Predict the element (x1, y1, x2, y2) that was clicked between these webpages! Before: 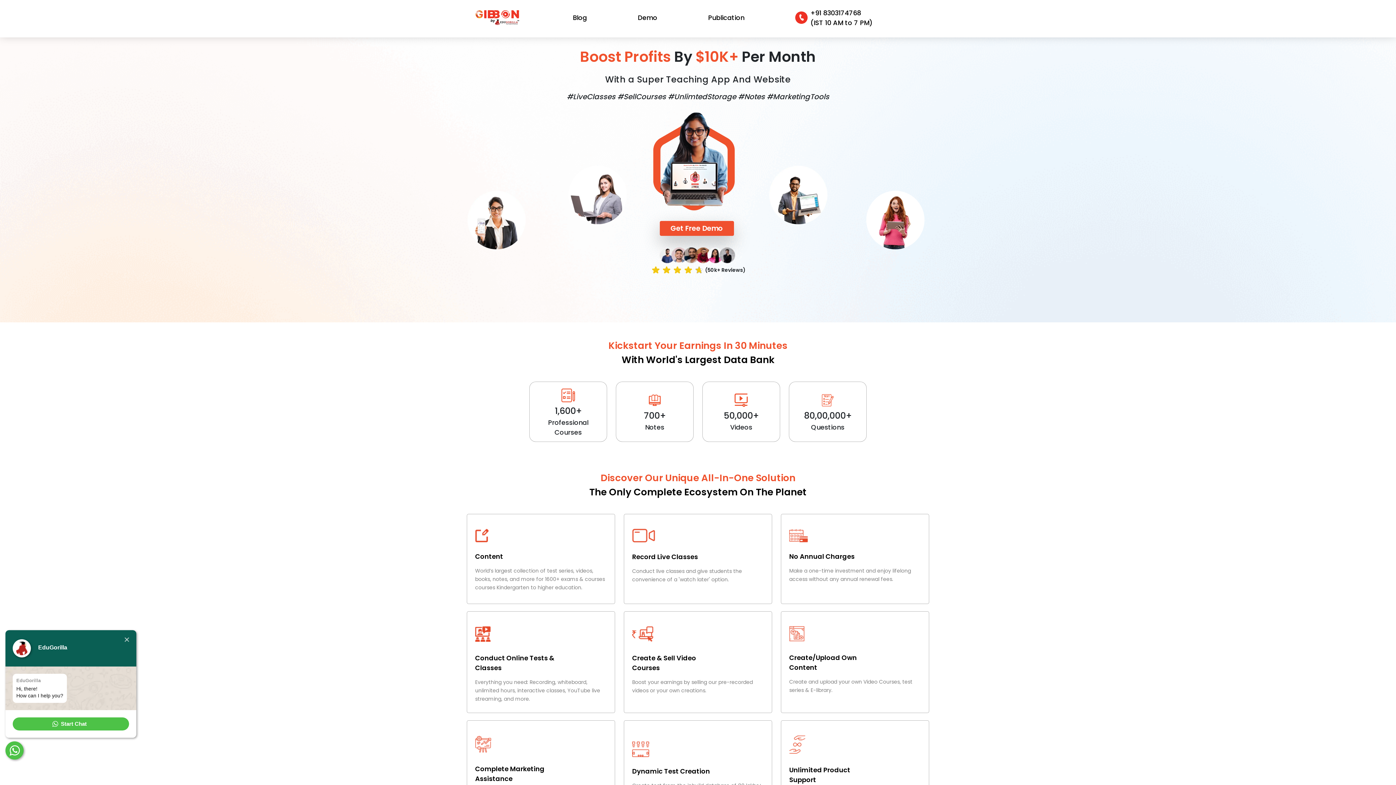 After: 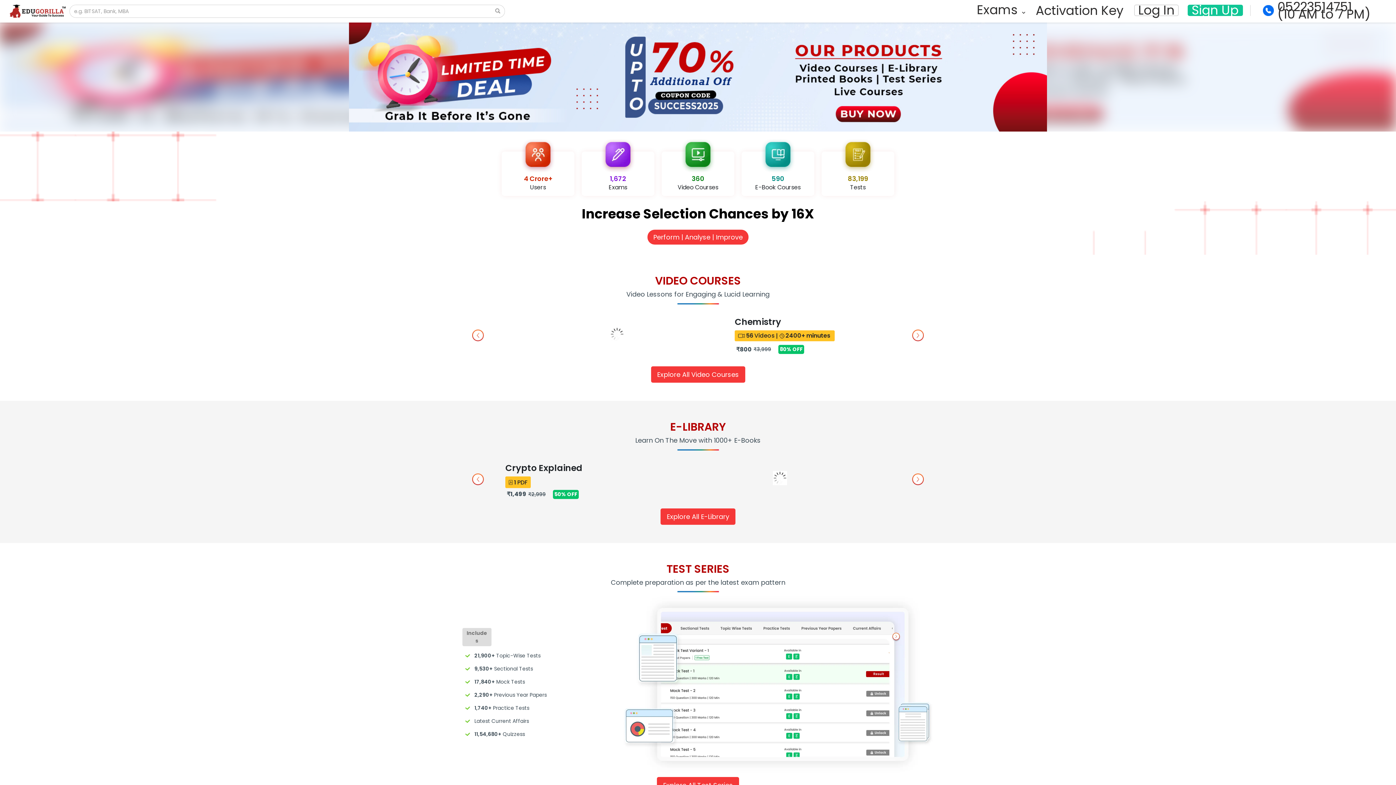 Action: label: Demo bbox: (634, 9, 660, 25)